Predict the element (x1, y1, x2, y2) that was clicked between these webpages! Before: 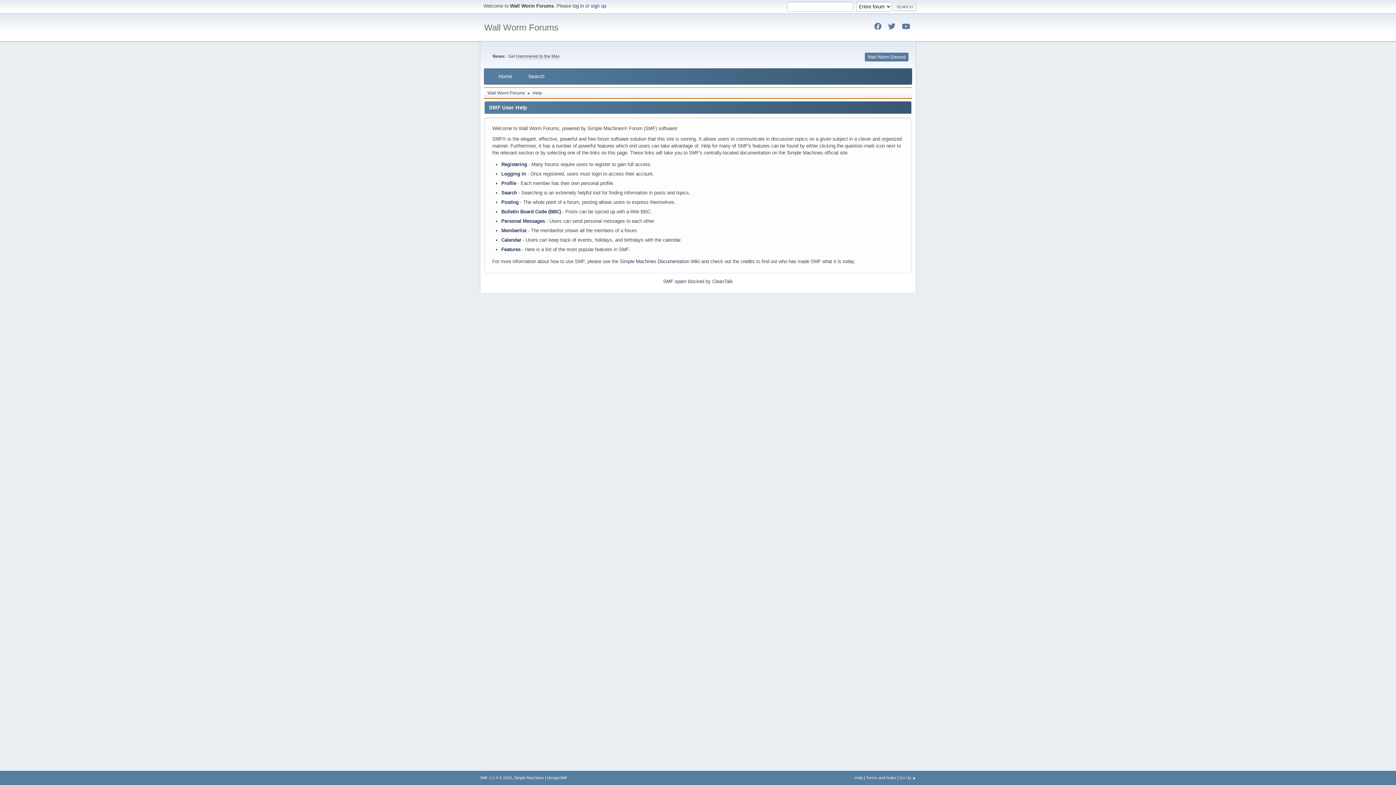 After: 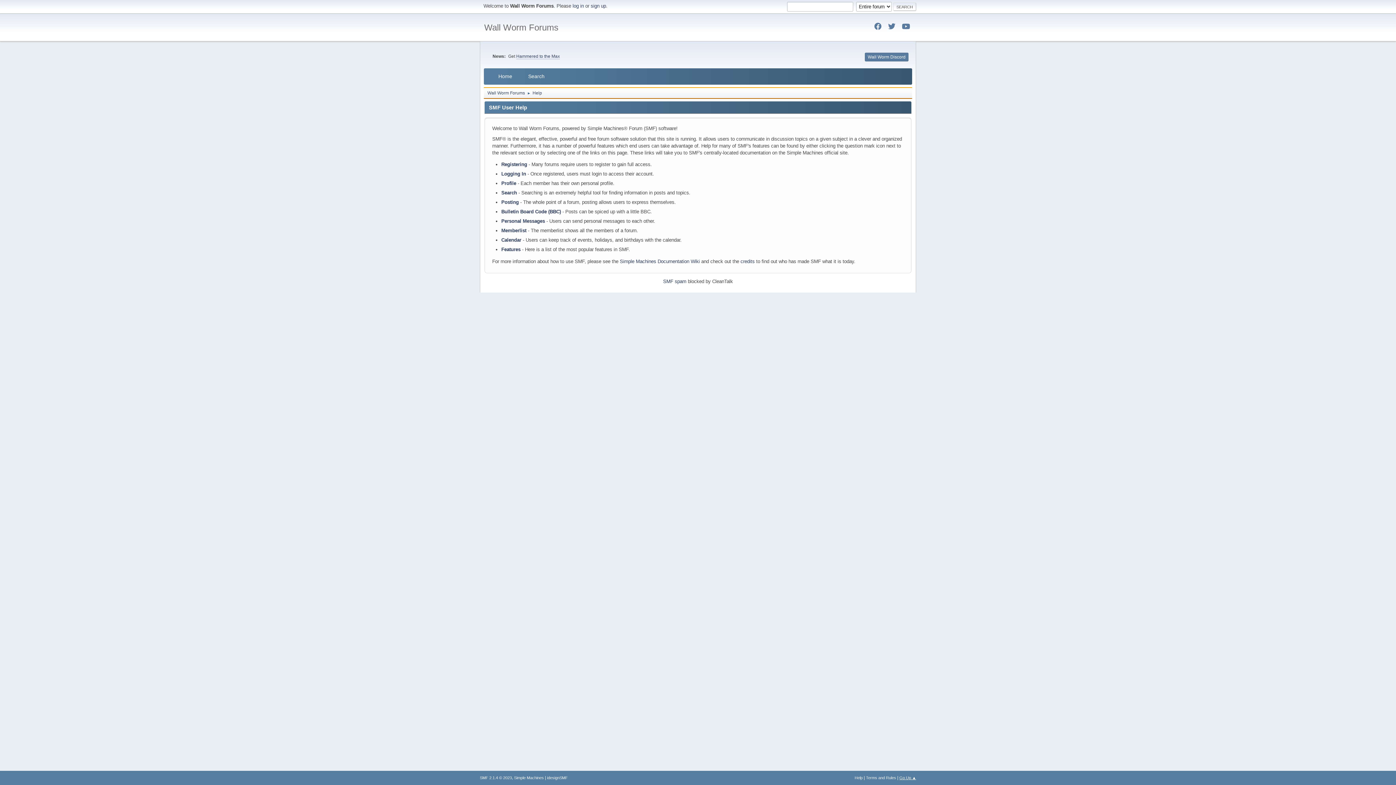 Action: label: Go Up ▲ bbox: (899, 776, 916, 780)